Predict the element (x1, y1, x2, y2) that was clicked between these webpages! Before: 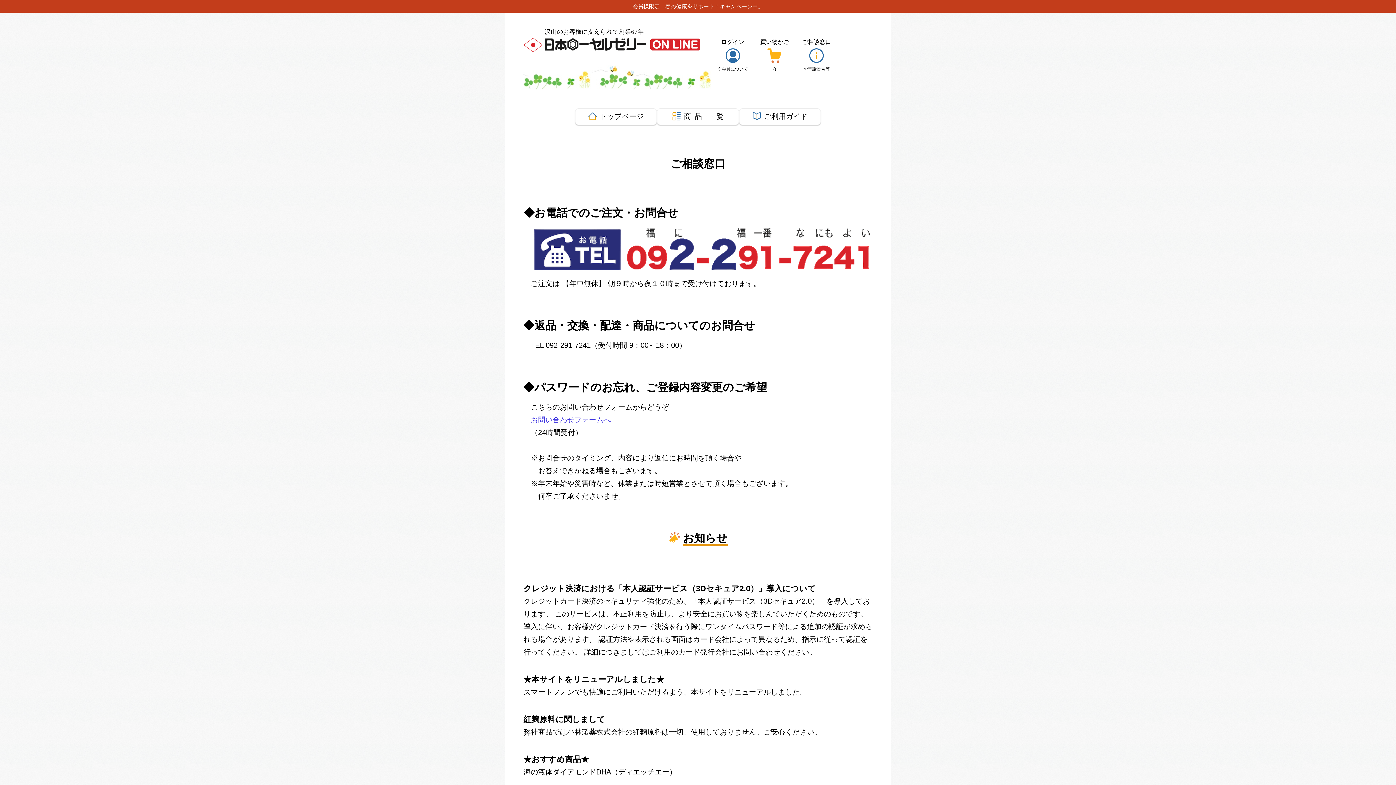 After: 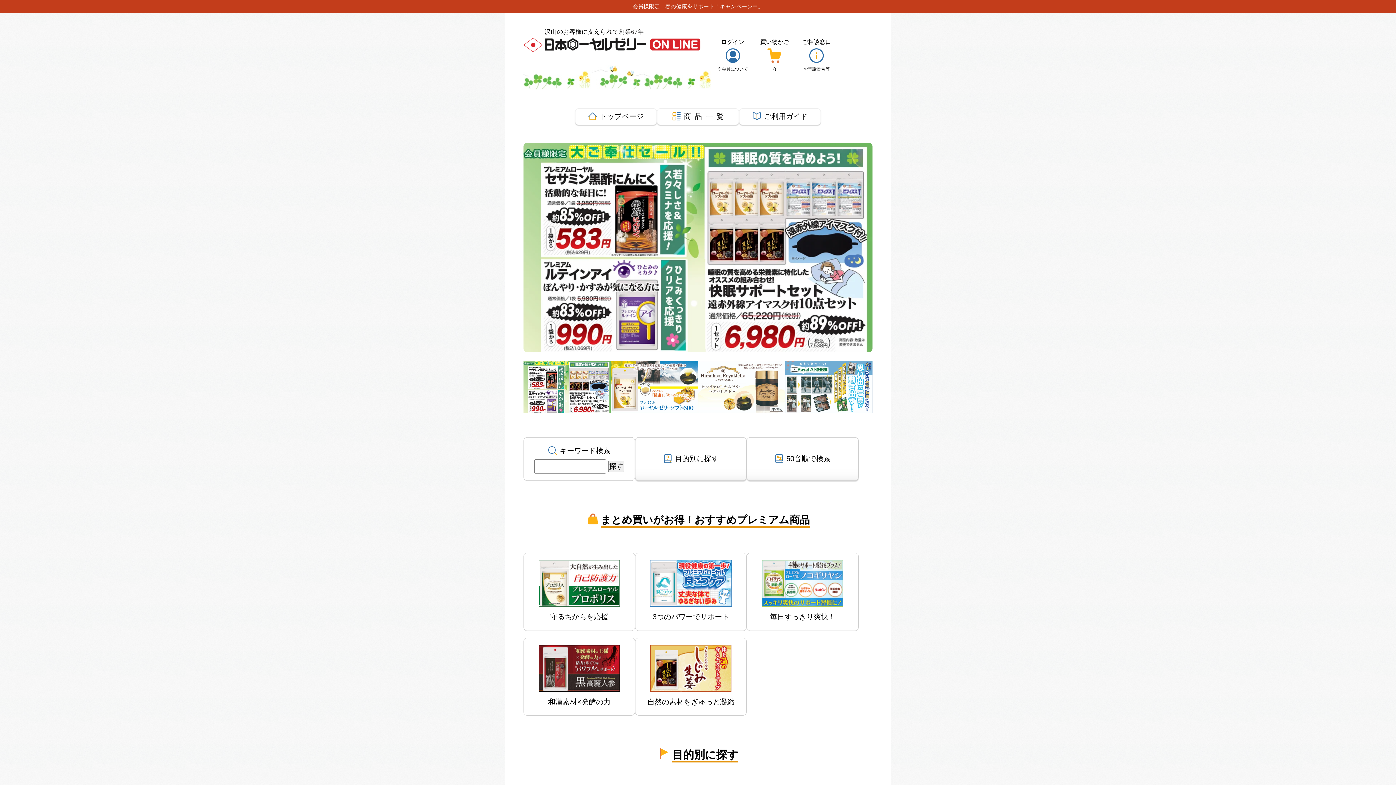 Action: bbox: (575, 108, 656, 124) label: トップページ